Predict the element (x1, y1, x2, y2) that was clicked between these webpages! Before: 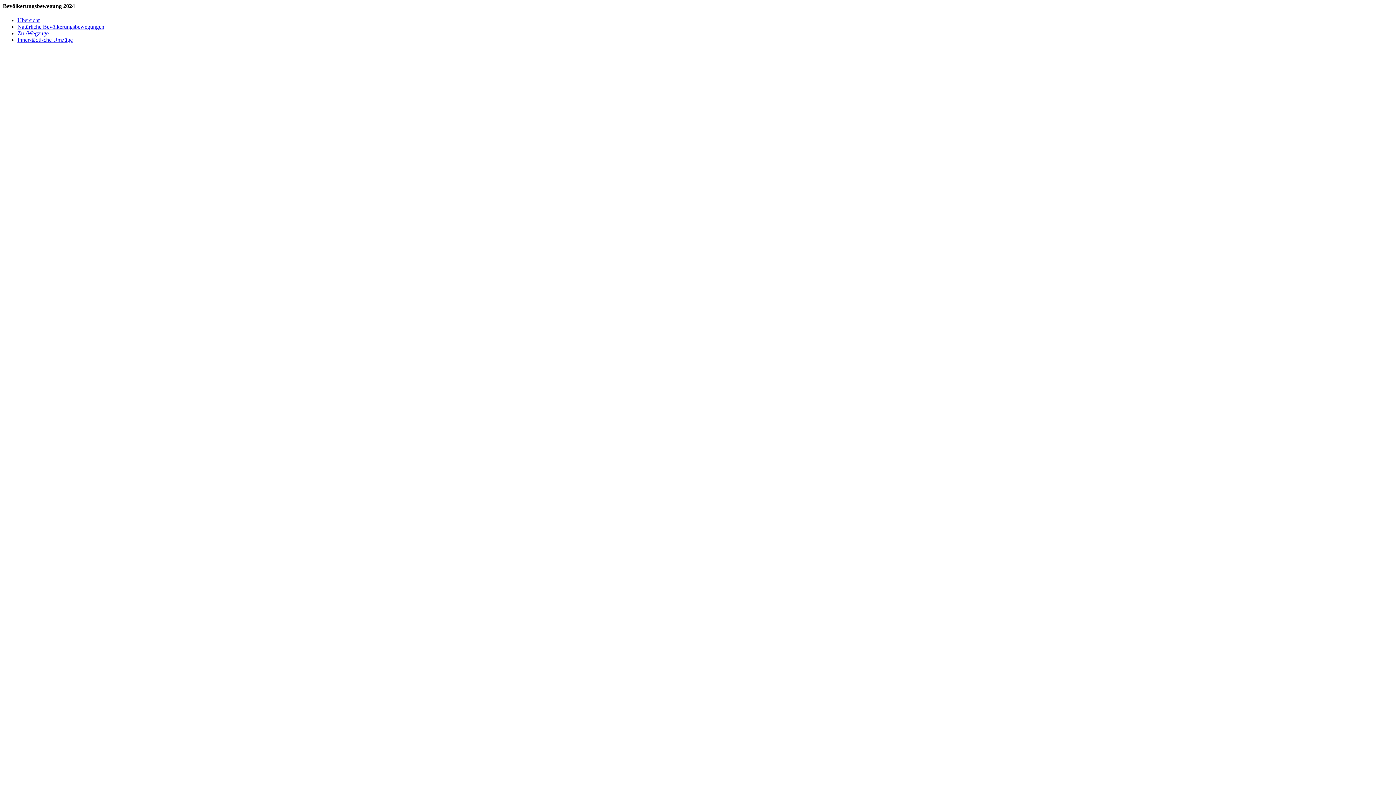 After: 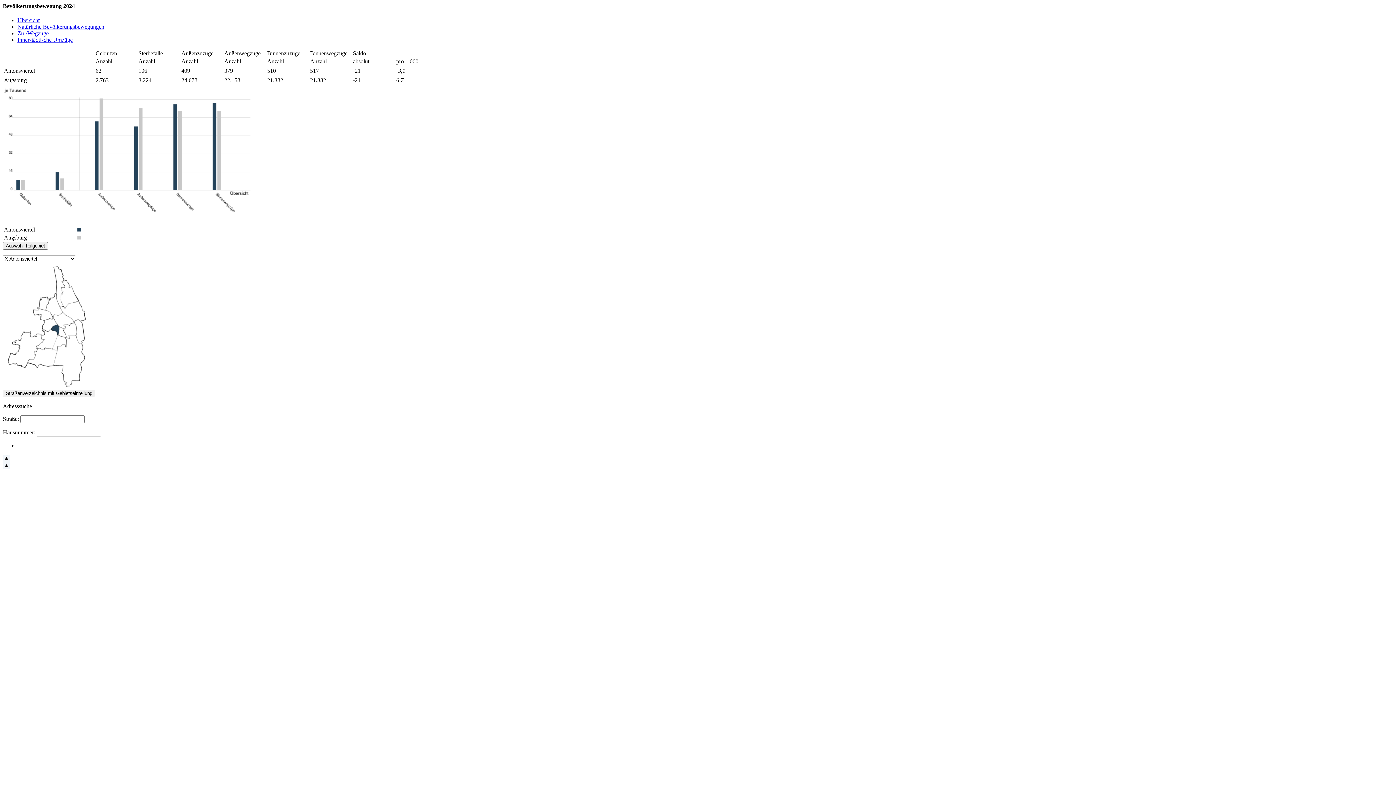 Action: bbox: (17, 17, 39, 23) label: Übersicht